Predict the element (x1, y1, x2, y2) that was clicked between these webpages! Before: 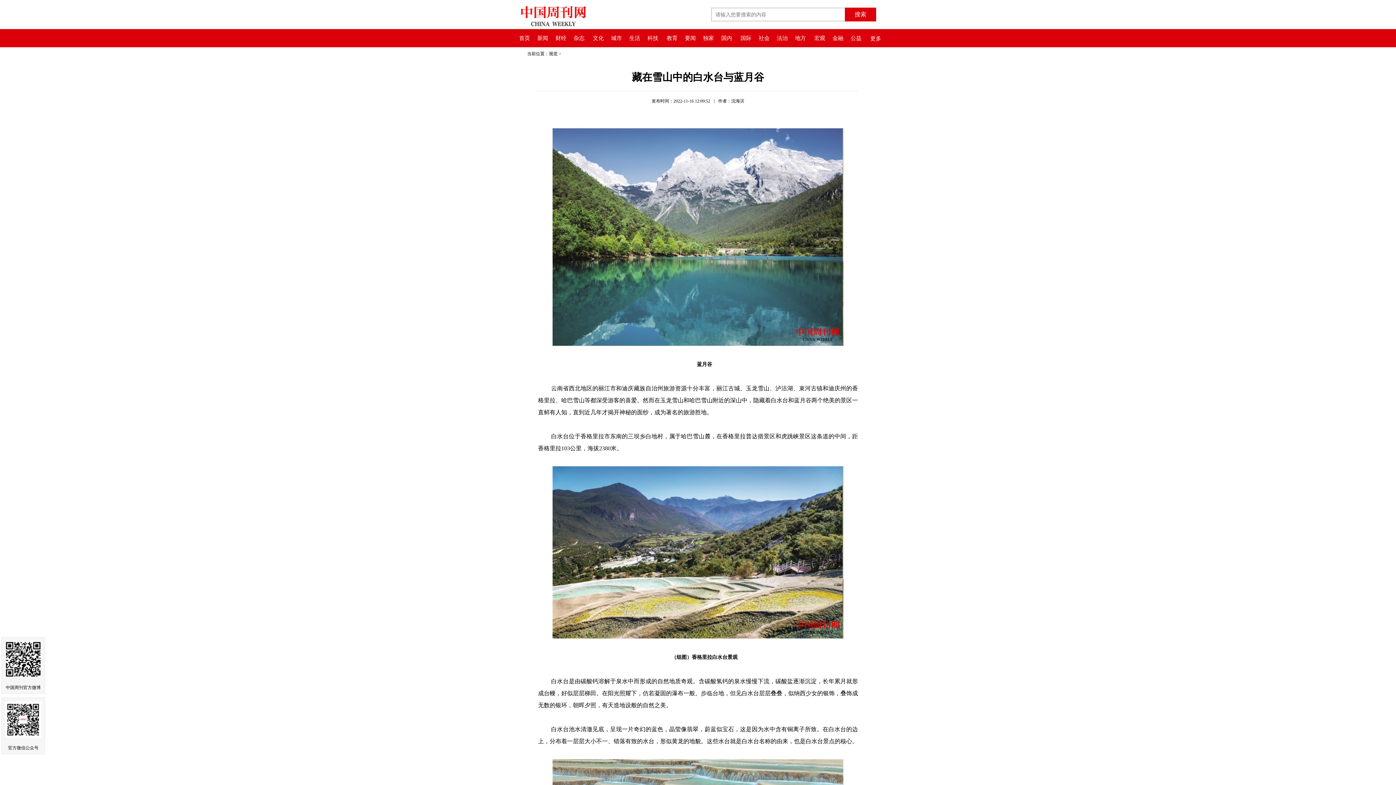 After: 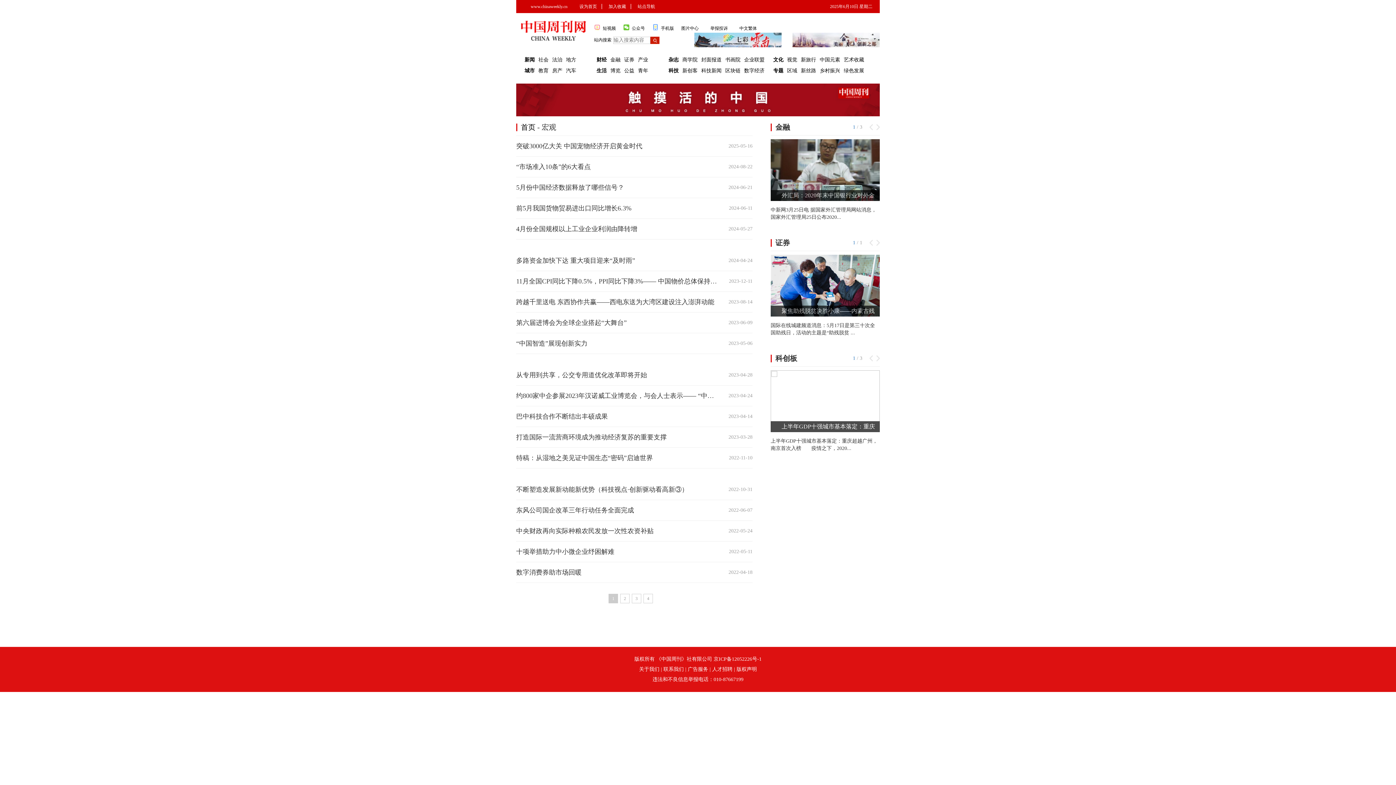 Action: label: 宏观 bbox: (810, 35, 829, 41)